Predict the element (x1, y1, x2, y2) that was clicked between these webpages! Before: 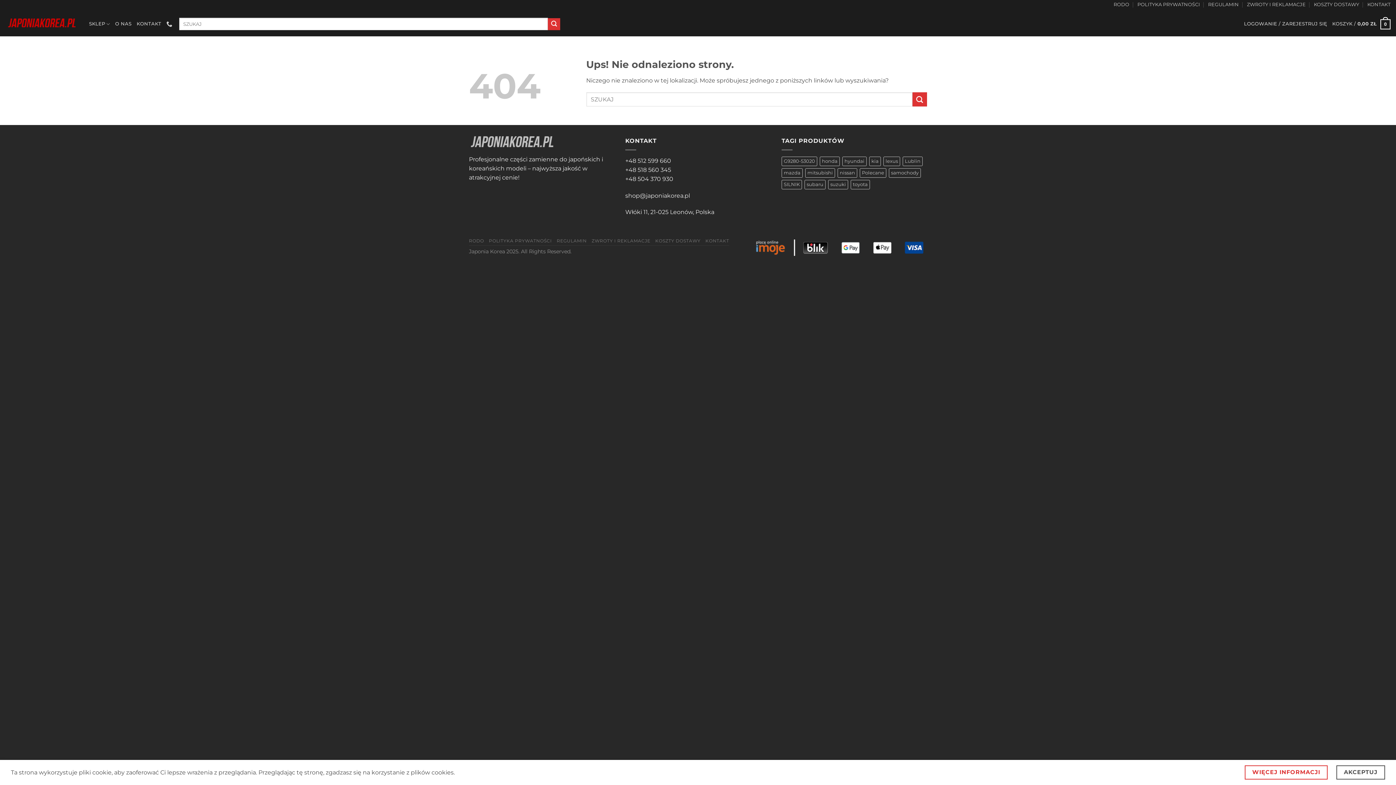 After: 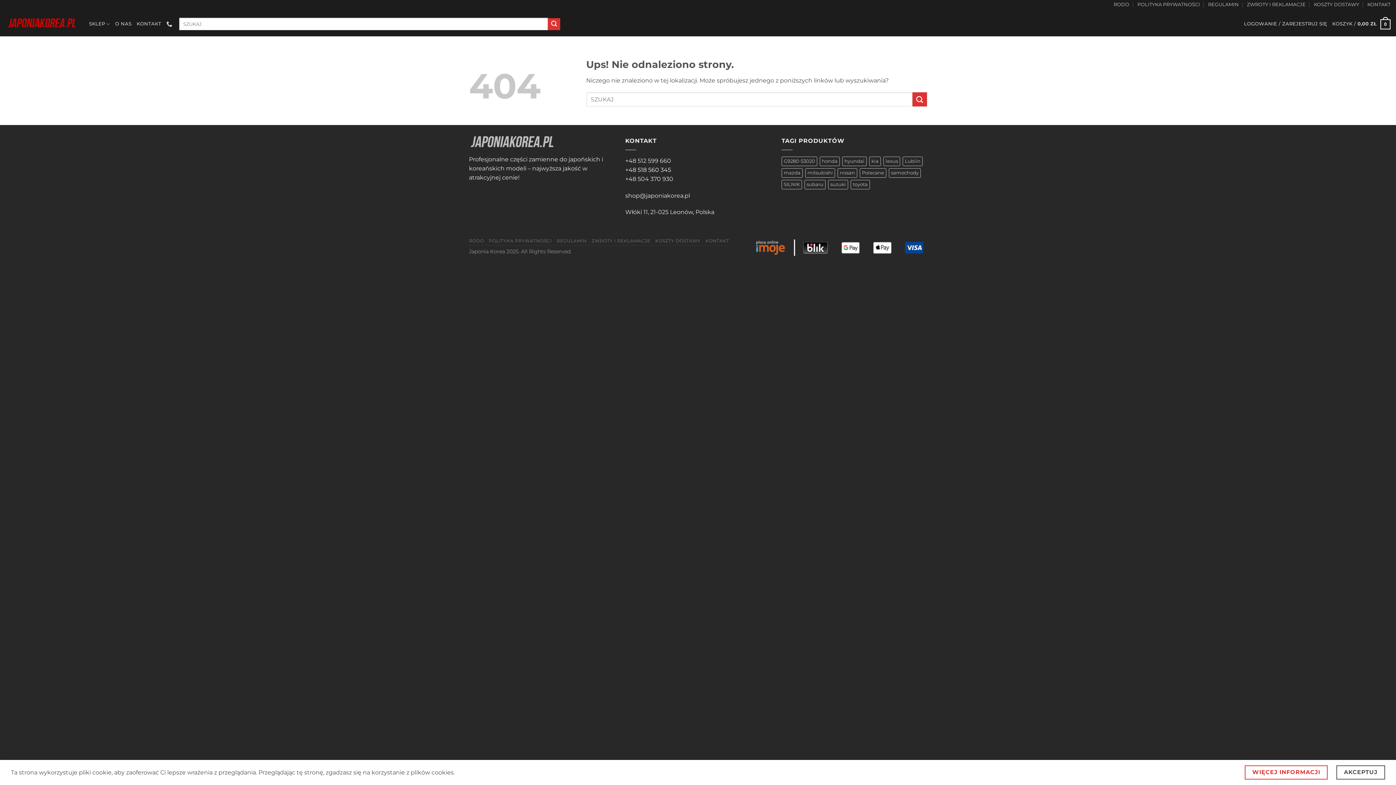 Action: bbox: (625, 166, 671, 173) label: +48 518 560 345